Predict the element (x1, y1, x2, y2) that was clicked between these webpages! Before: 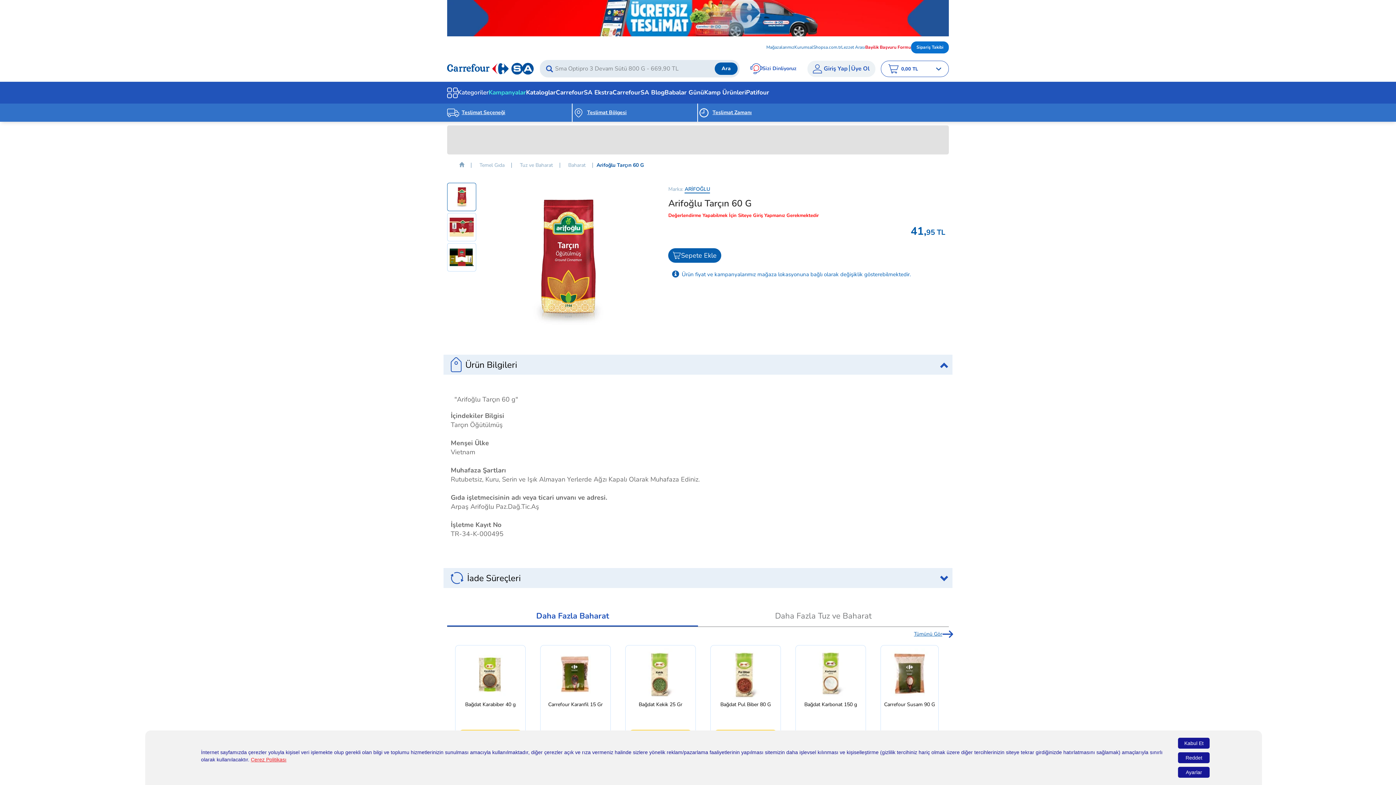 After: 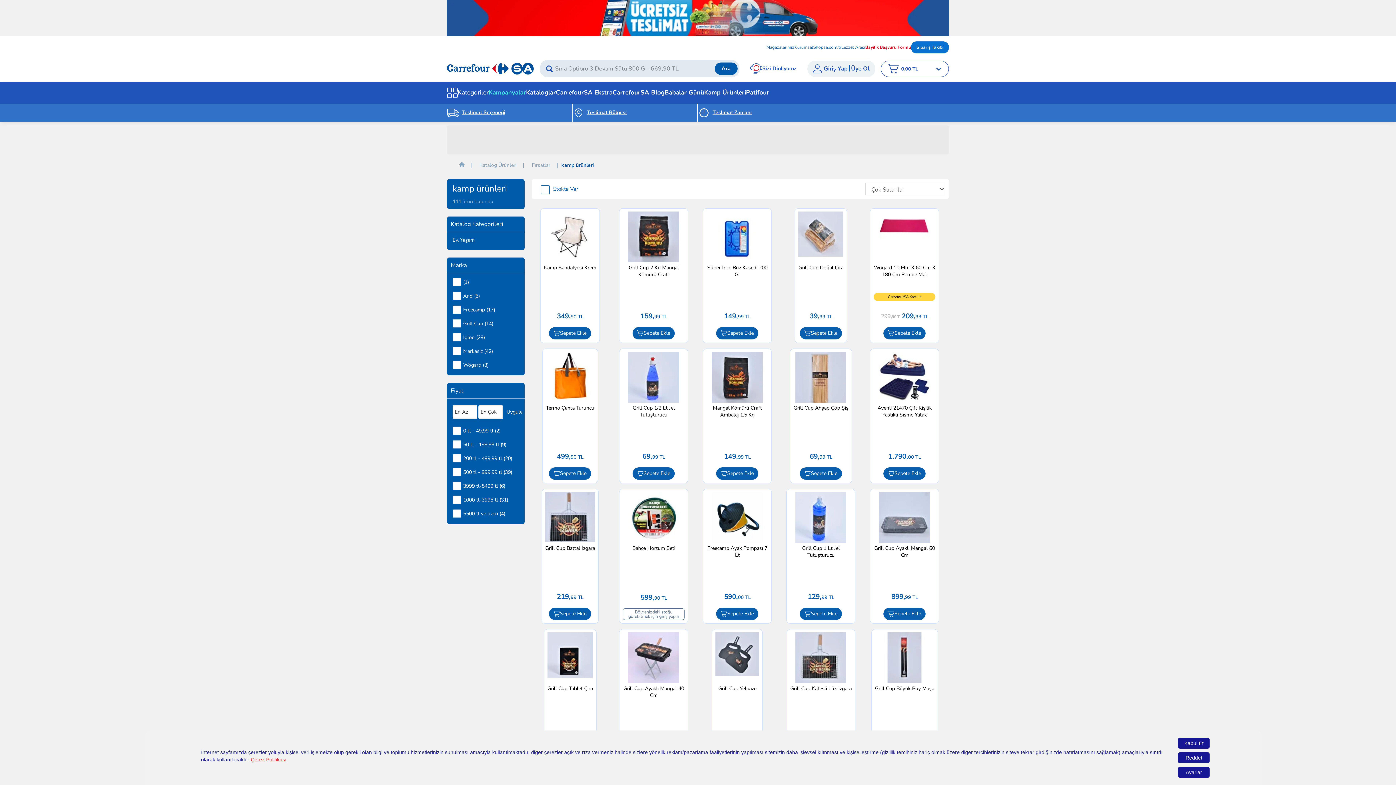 Action: label: Kamp Ürünleri bbox: (704, 88, 746, 97)